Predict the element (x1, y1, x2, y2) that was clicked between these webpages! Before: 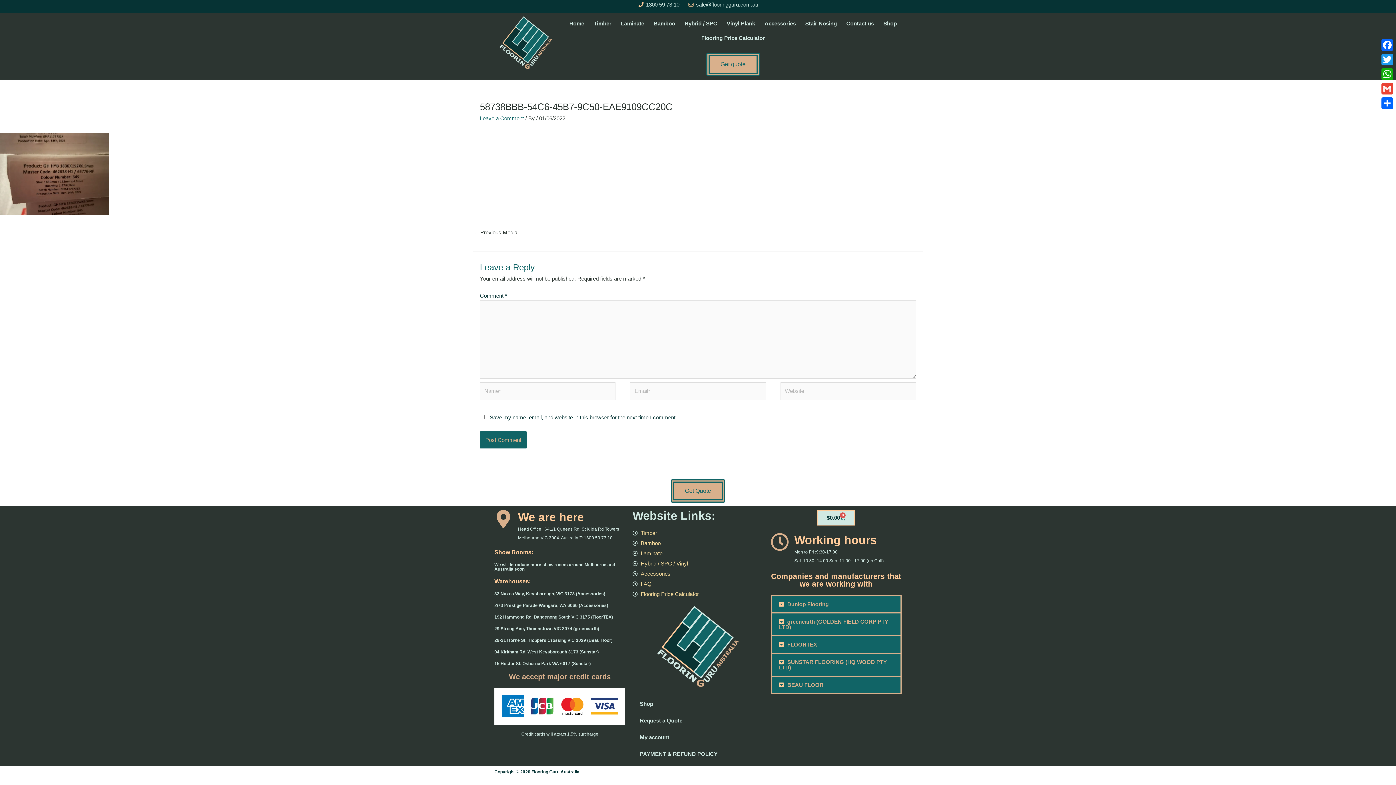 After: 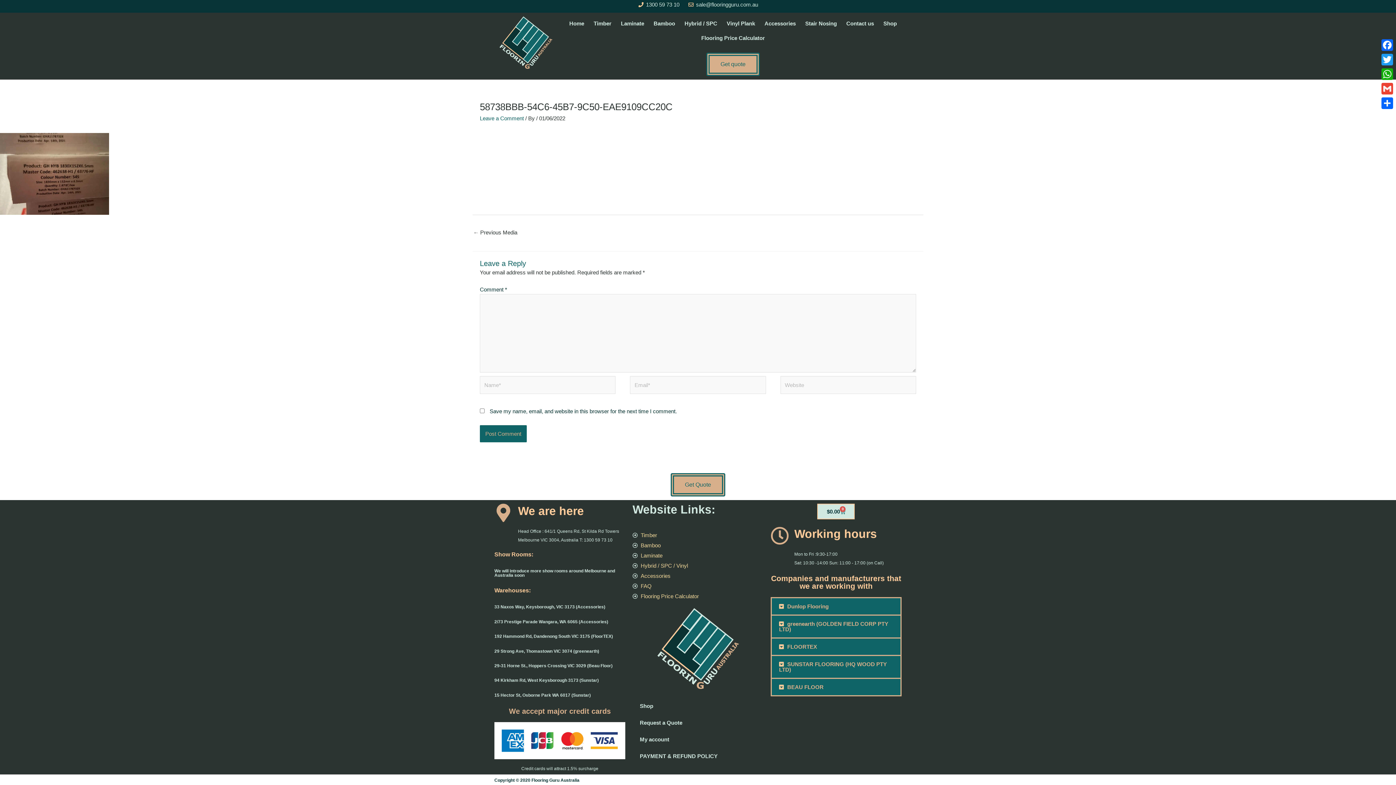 Action: label: SUNSTAR FLOORING (HQ WOOD PTY LTD) bbox: (779, 659, 887, 670)